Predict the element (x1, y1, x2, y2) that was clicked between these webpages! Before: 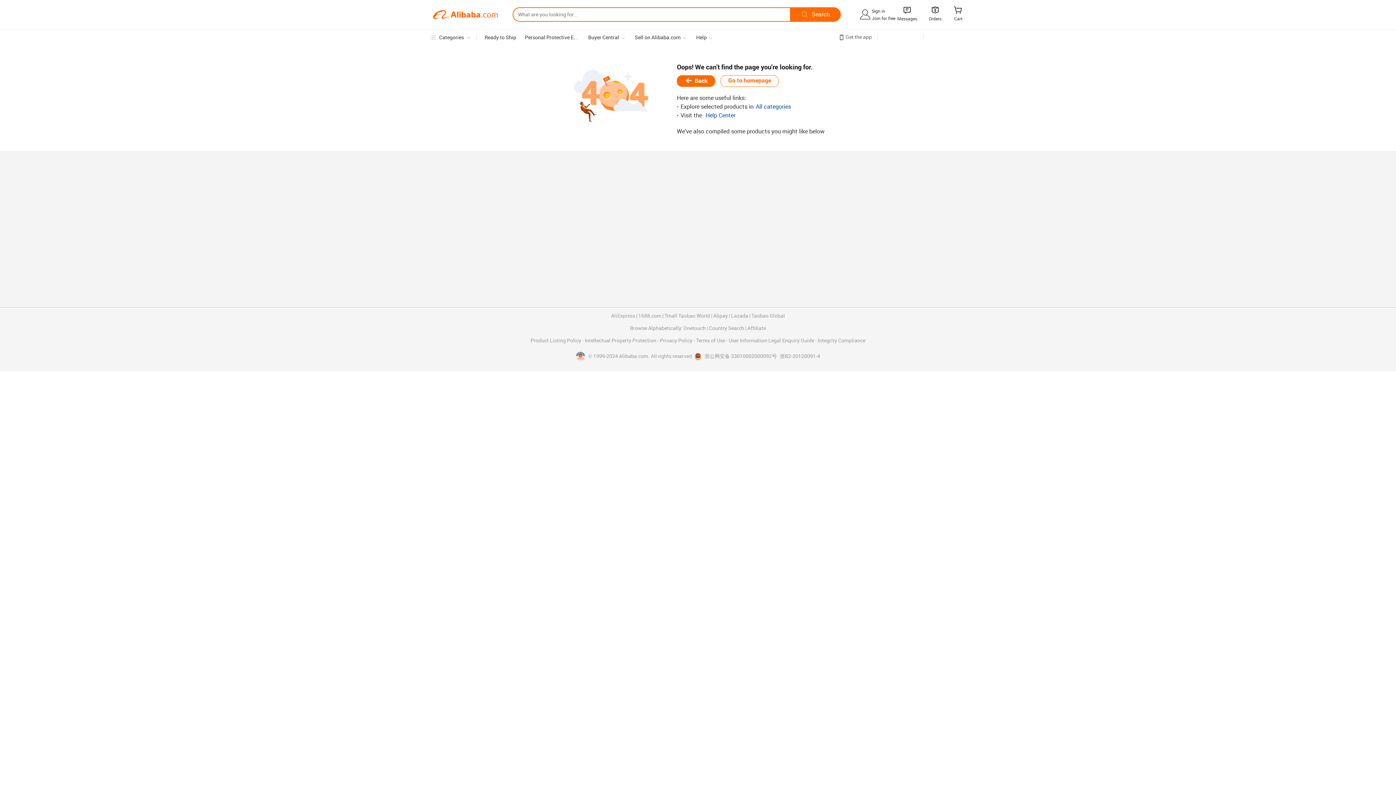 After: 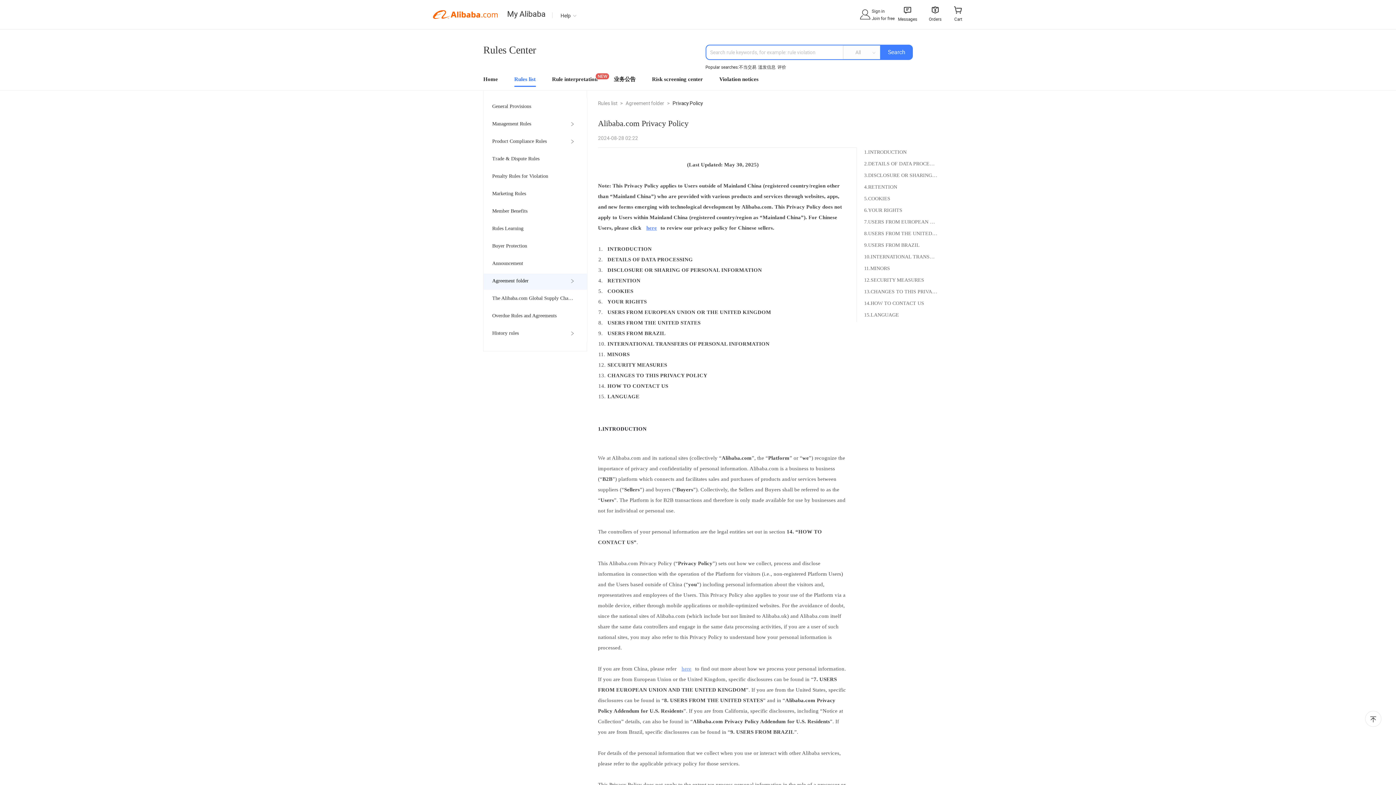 Action: bbox: (660, 338, 693, 343) label: Privacy Policy 